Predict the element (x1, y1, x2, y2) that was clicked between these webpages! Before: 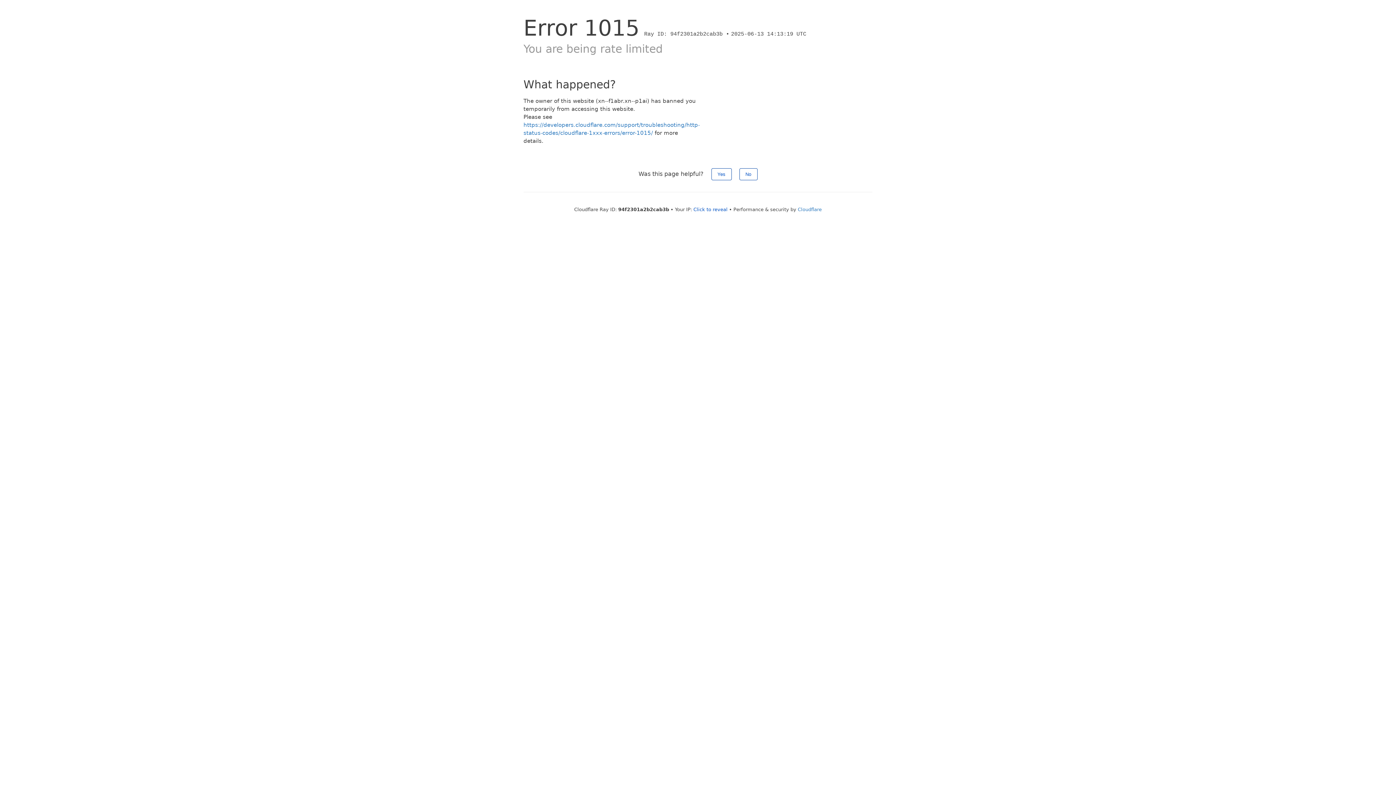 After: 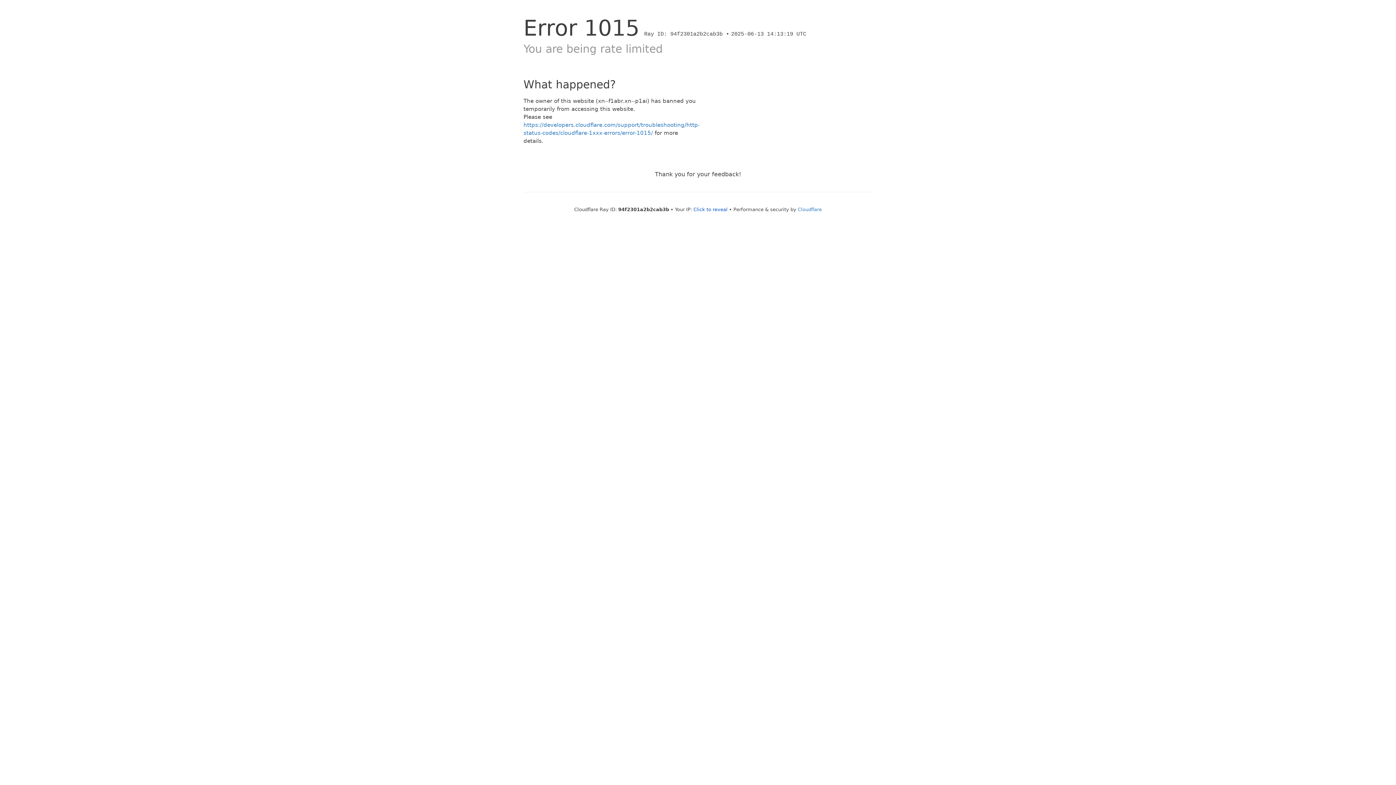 Action: label: Yes bbox: (711, 168, 731, 180)